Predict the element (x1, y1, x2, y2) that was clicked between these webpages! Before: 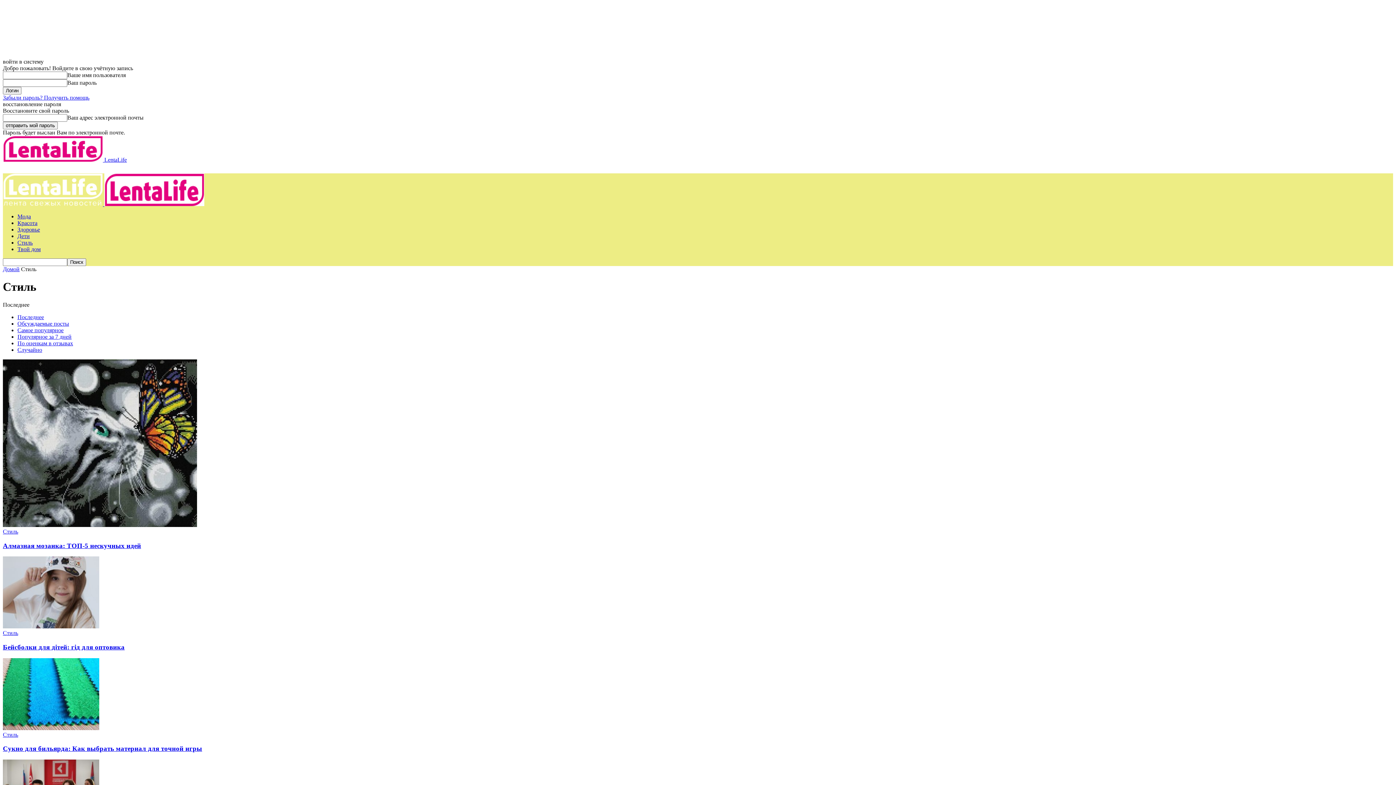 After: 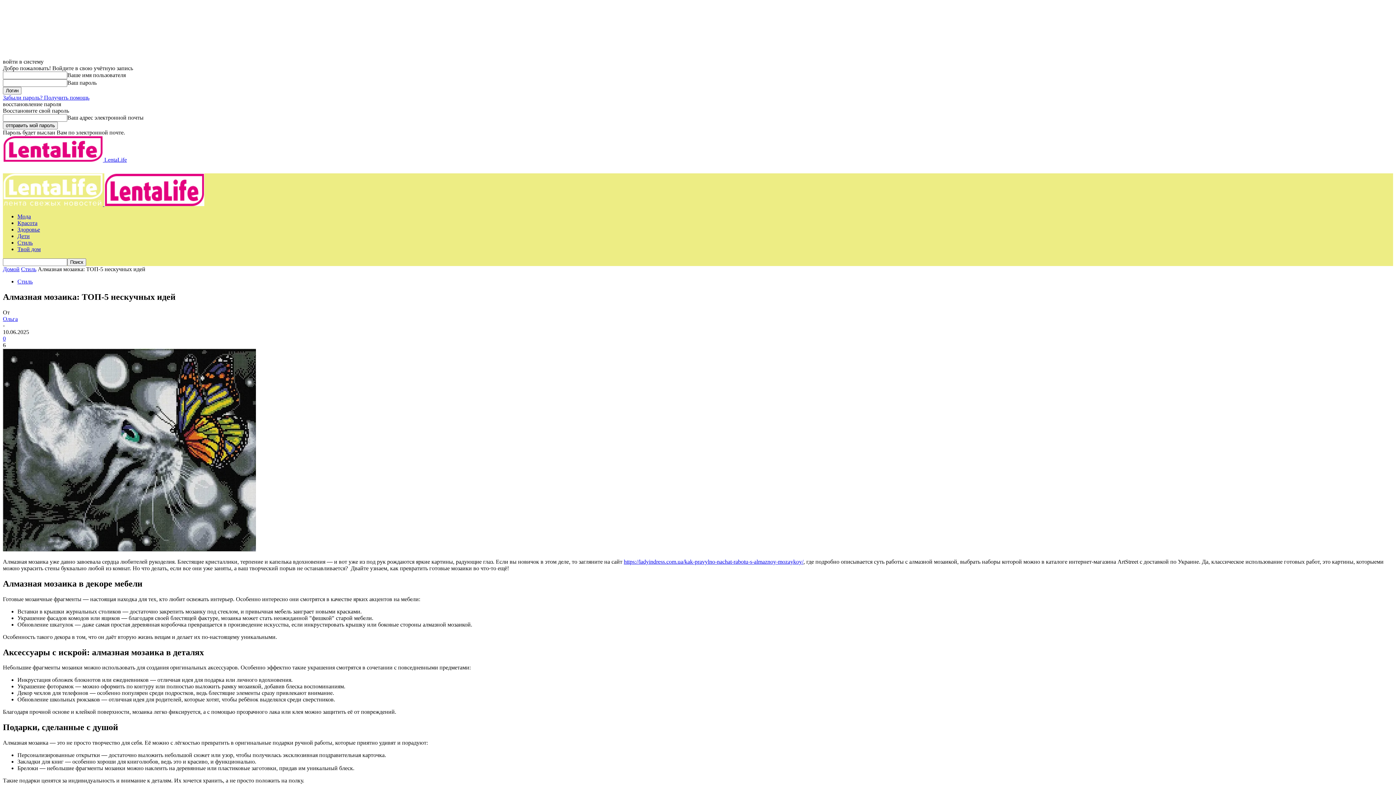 Action: bbox: (2, 522, 197, 528)